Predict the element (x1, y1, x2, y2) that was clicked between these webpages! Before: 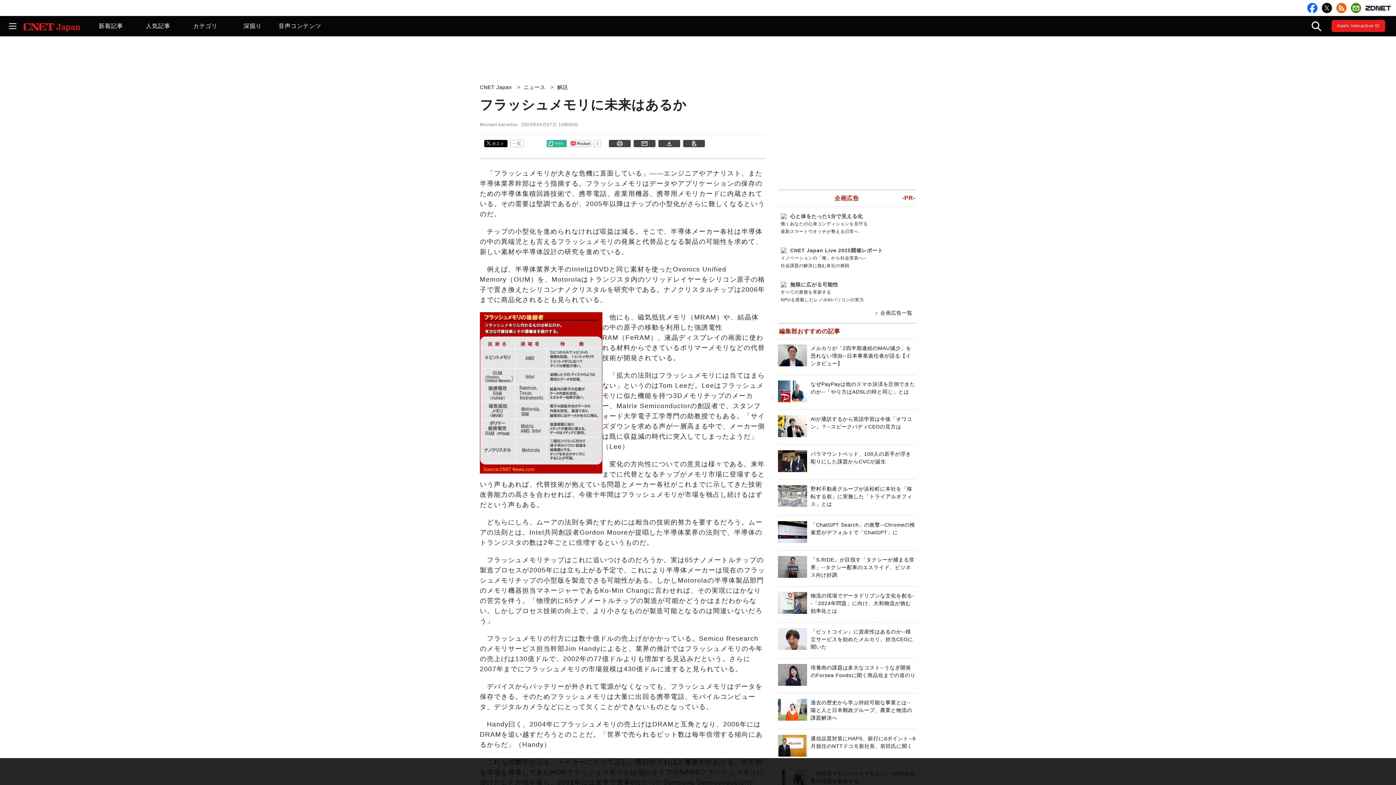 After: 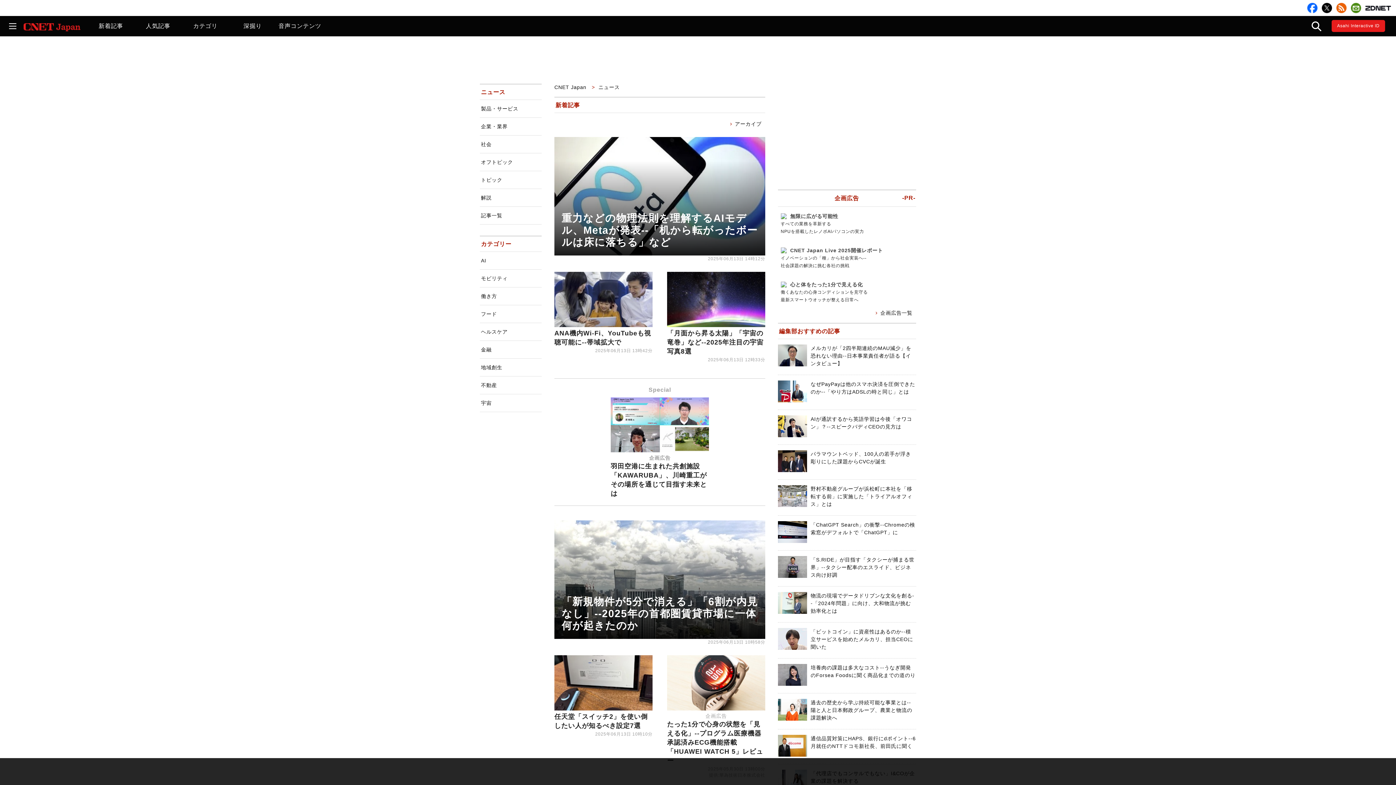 Action: label: ニュース  bbox: (524, 84, 548, 90)